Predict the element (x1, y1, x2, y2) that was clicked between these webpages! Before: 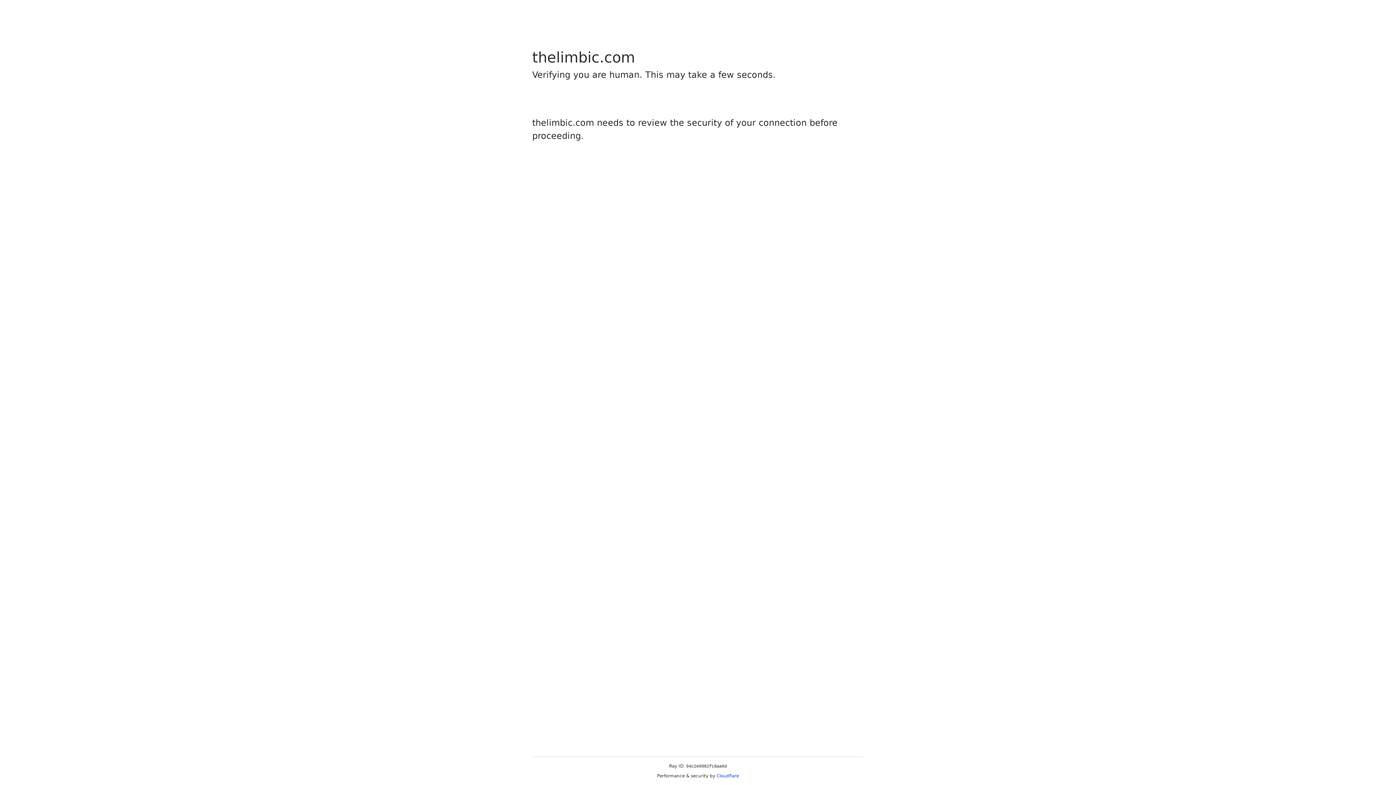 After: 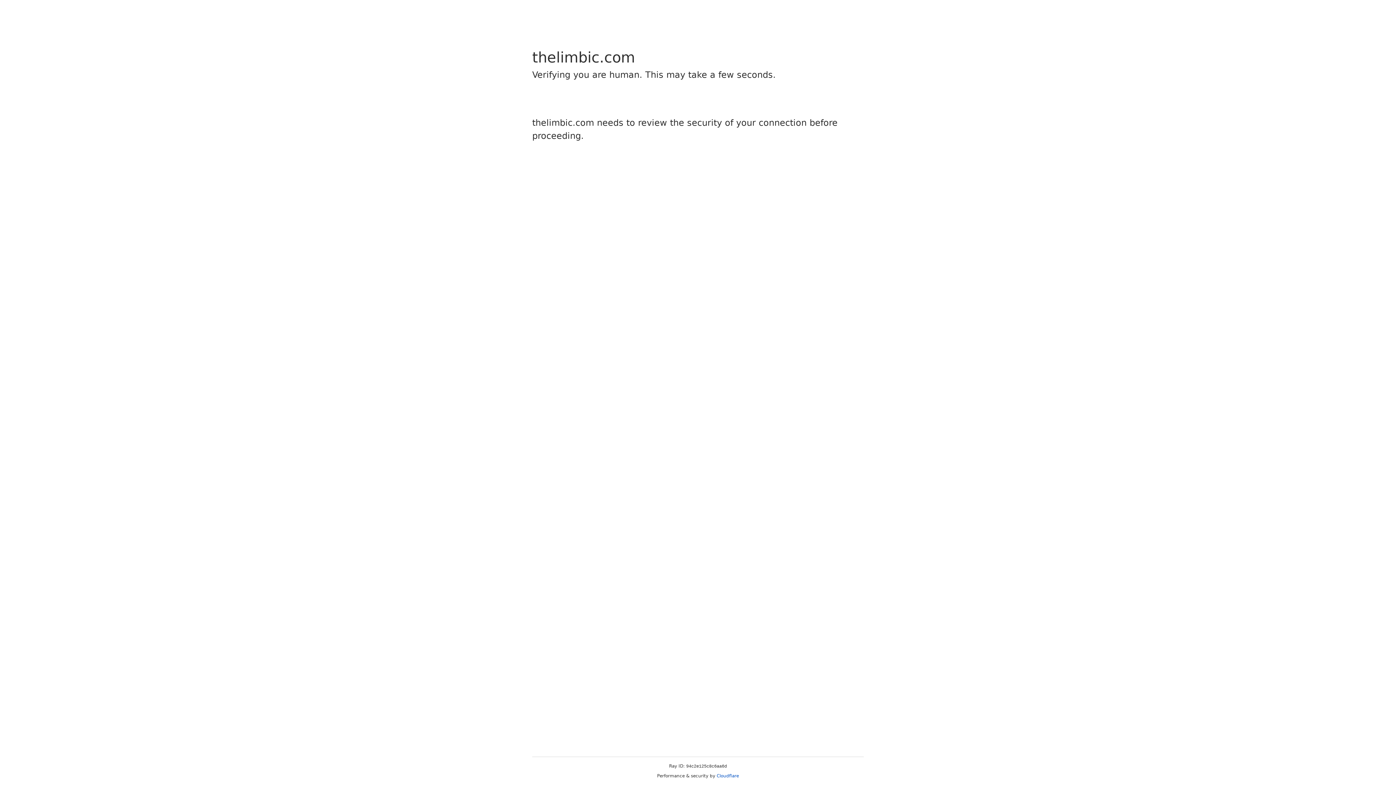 Action: bbox: (716, 773, 739, 778) label: Cloudflare